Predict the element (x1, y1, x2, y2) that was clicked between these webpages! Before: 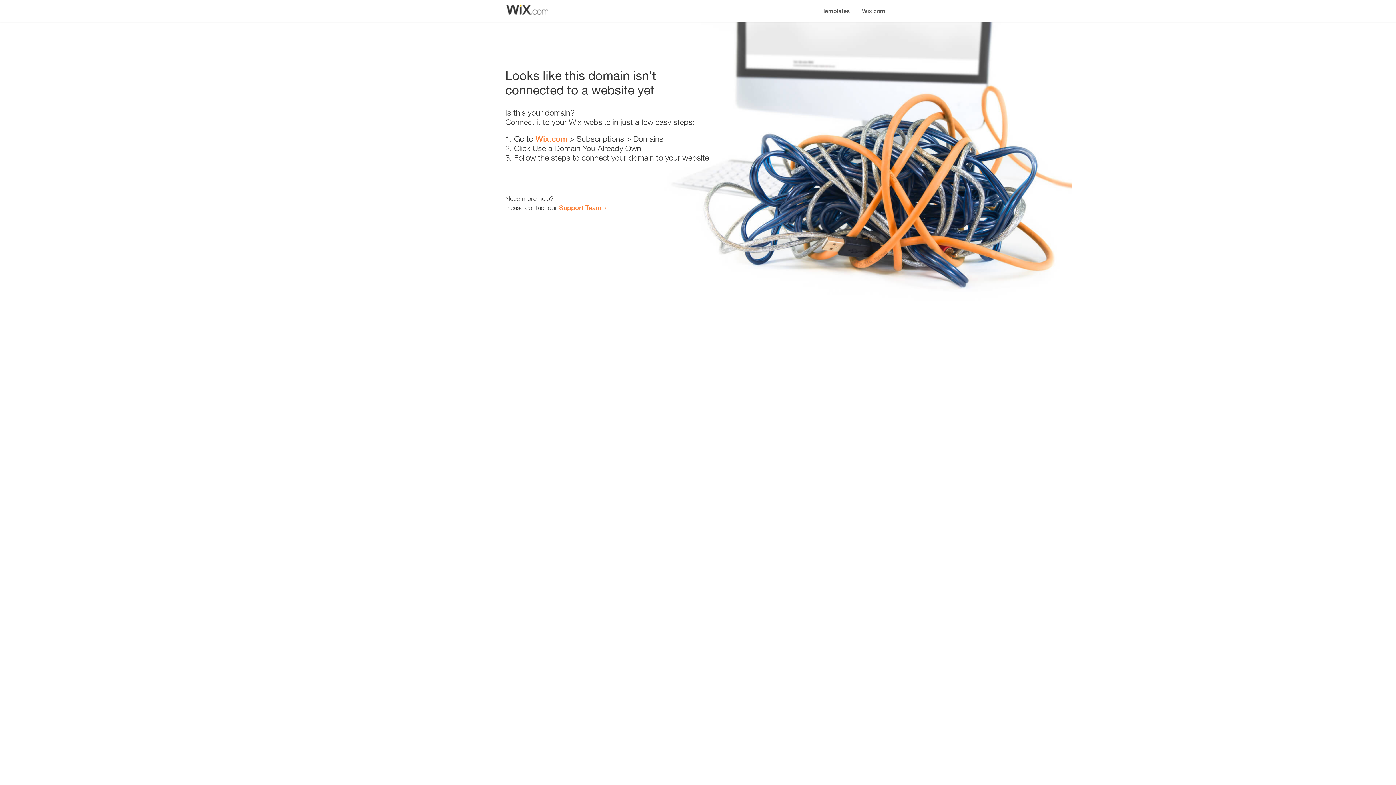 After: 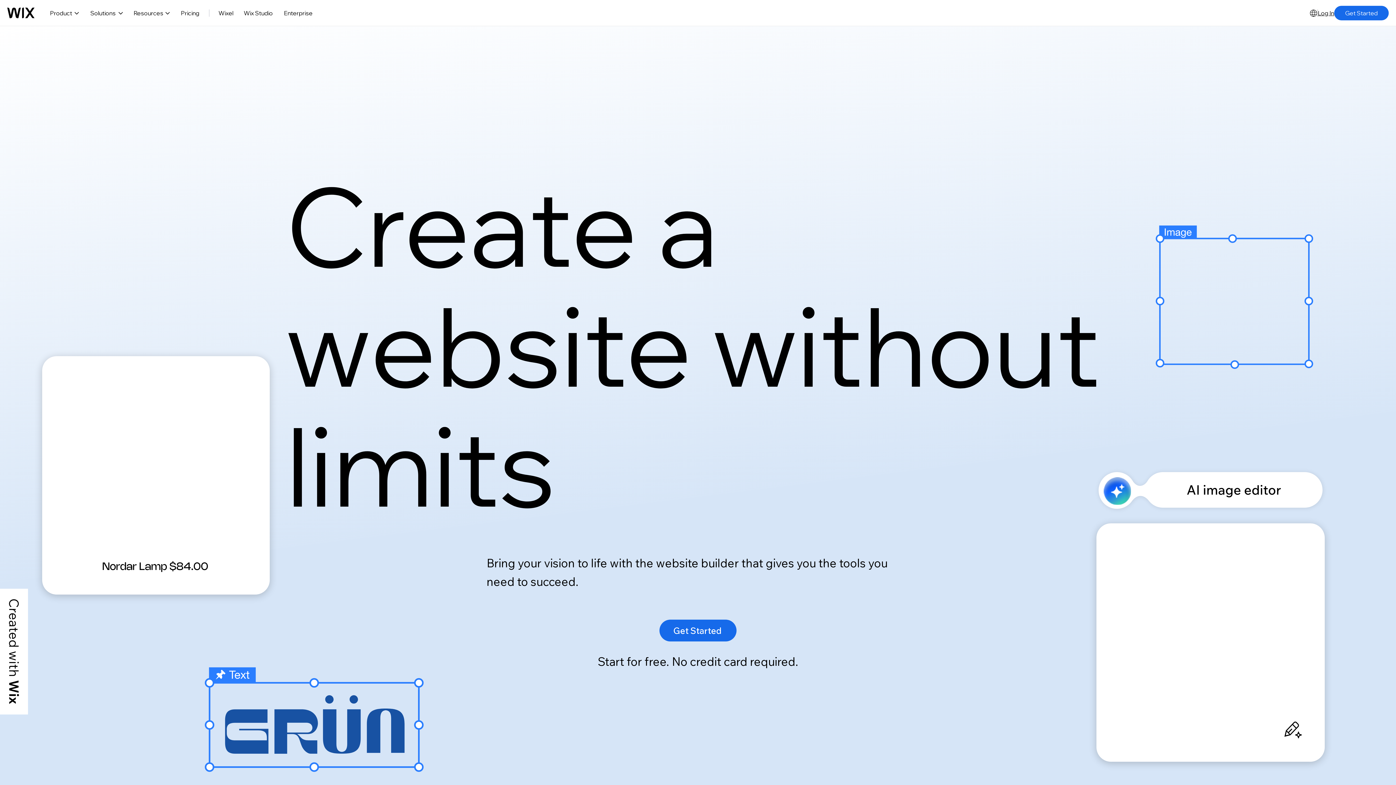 Action: label: Wix.com bbox: (535, 134, 567, 143)